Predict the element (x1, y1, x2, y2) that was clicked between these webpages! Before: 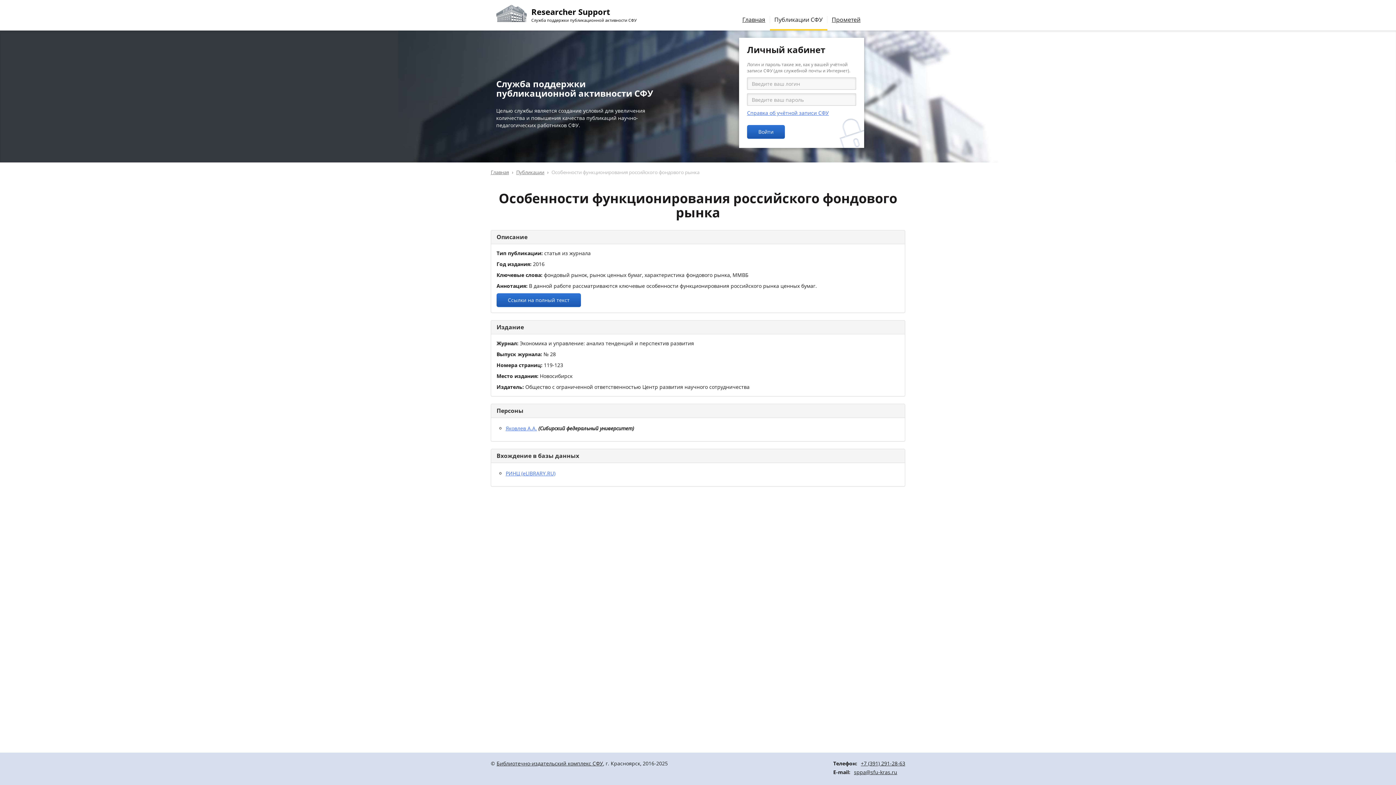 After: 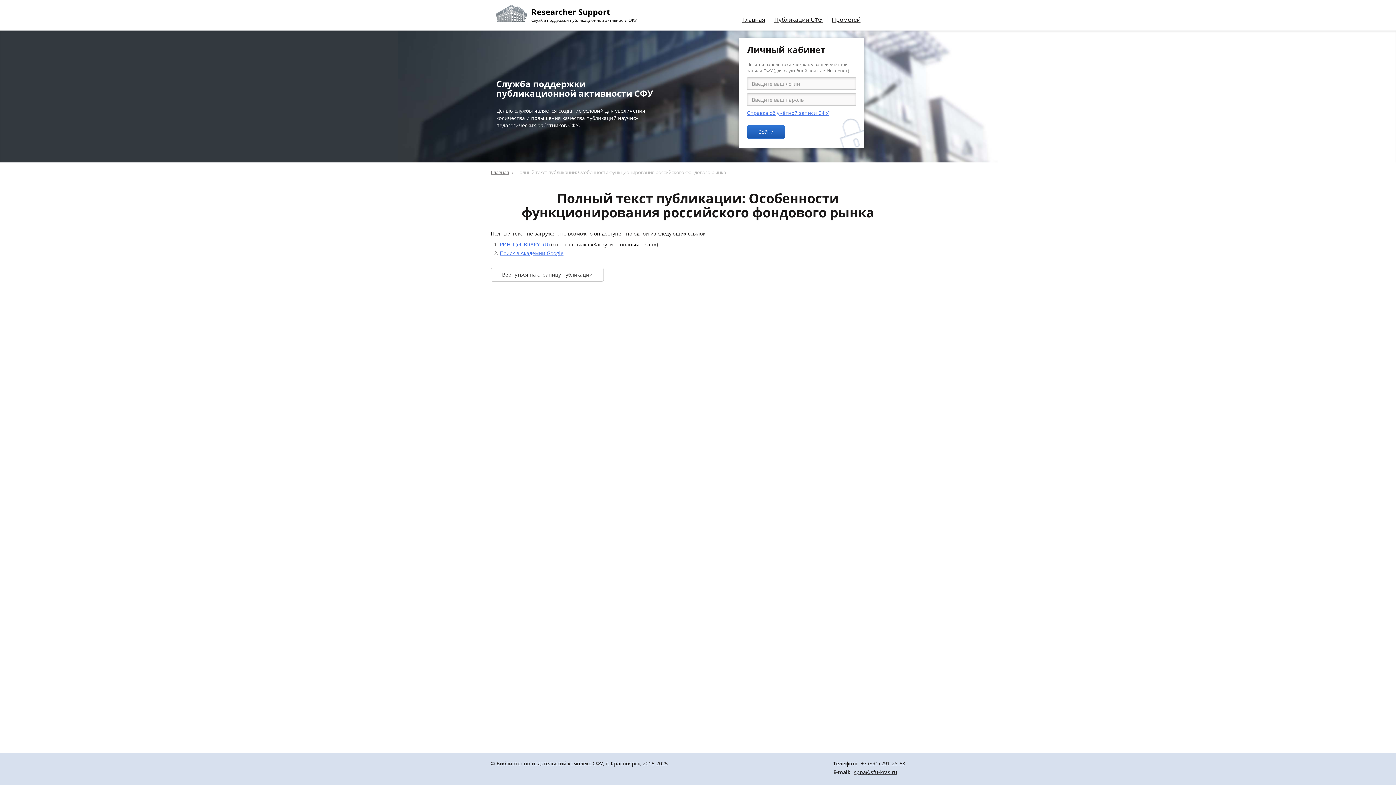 Action: label: Ссылки на полный текст bbox: (496, 293, 581, 307)